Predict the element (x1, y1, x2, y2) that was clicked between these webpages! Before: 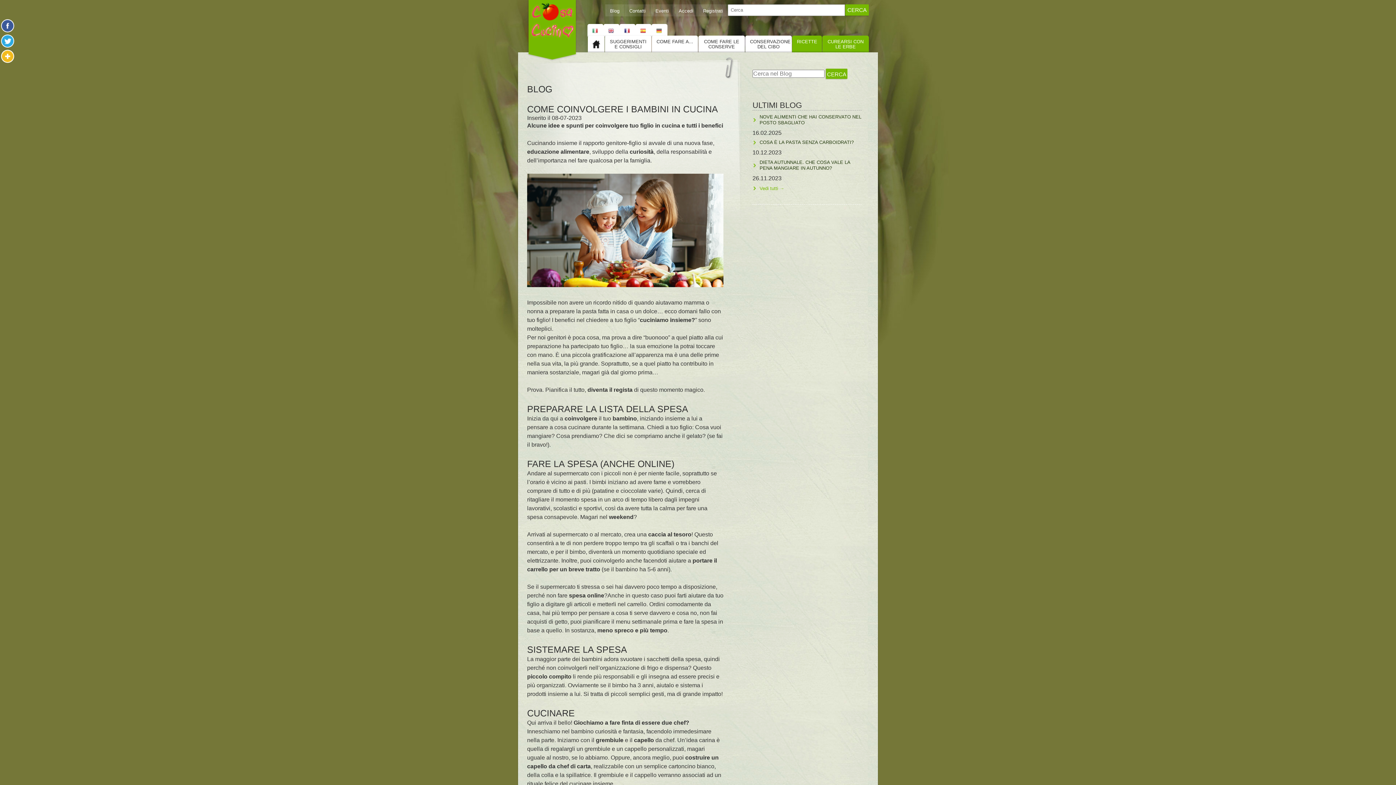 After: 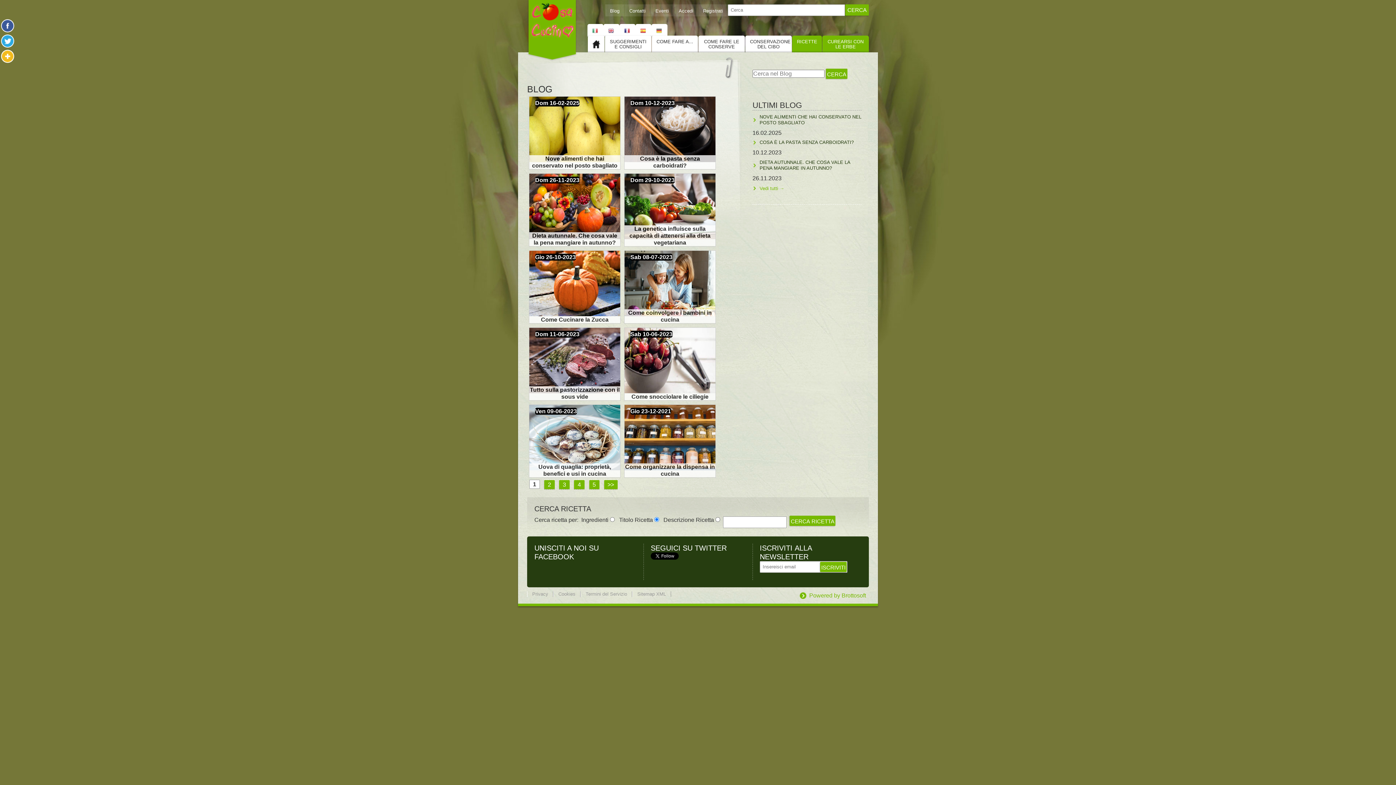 Action: label: Vedi tutti → bbox: (752, 181, 861, 195)